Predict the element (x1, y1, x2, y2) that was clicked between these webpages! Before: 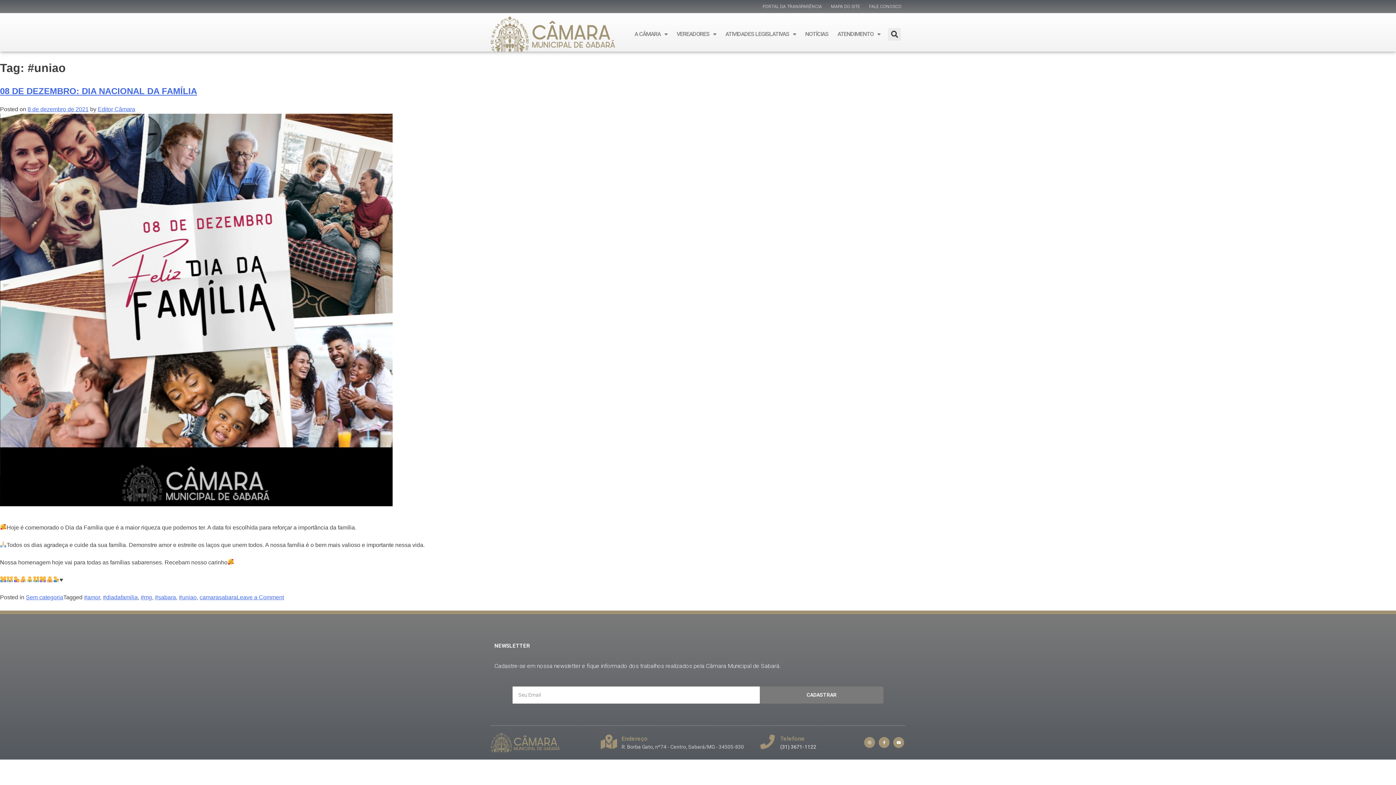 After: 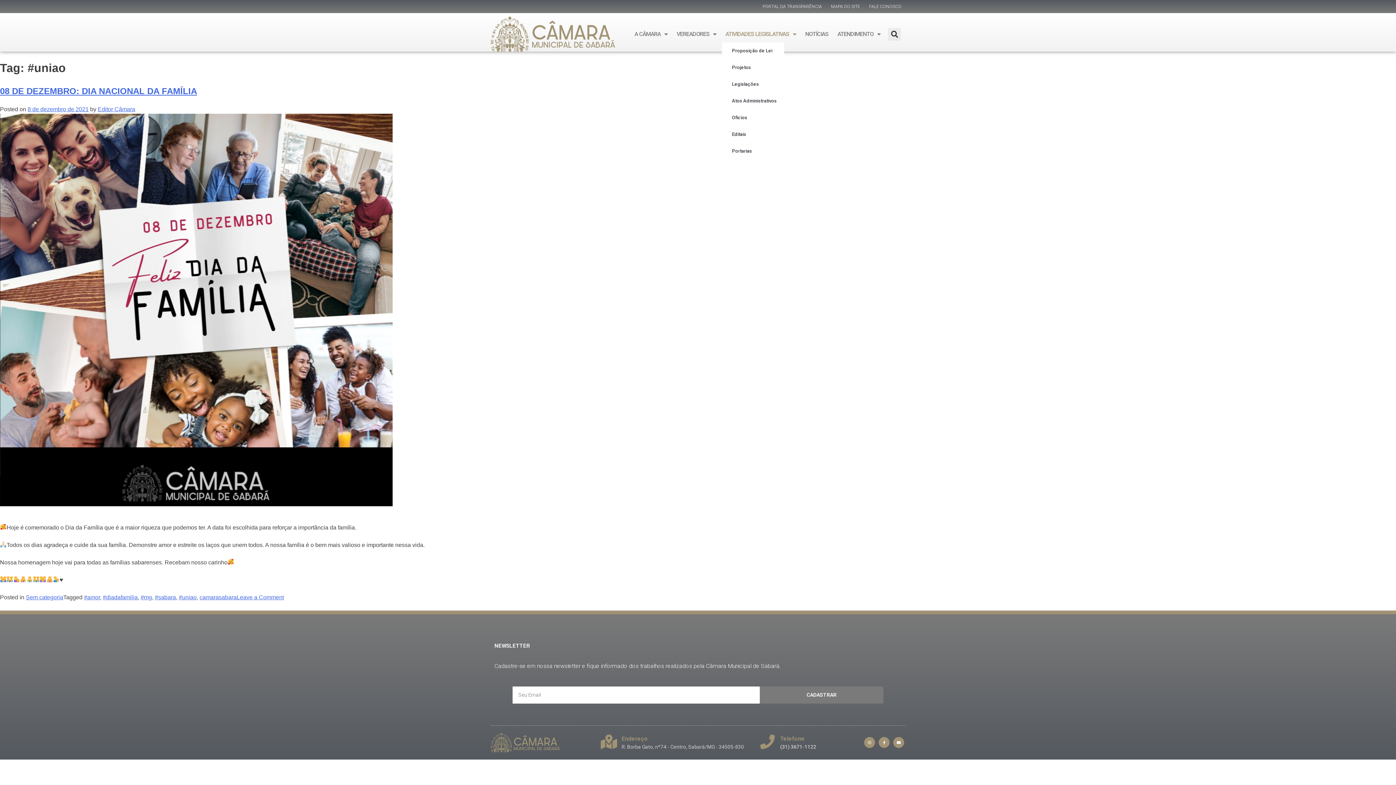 Action: label: ATIVIDADES LEGISLATIVAS bbox: (722, 25, 799, 42)